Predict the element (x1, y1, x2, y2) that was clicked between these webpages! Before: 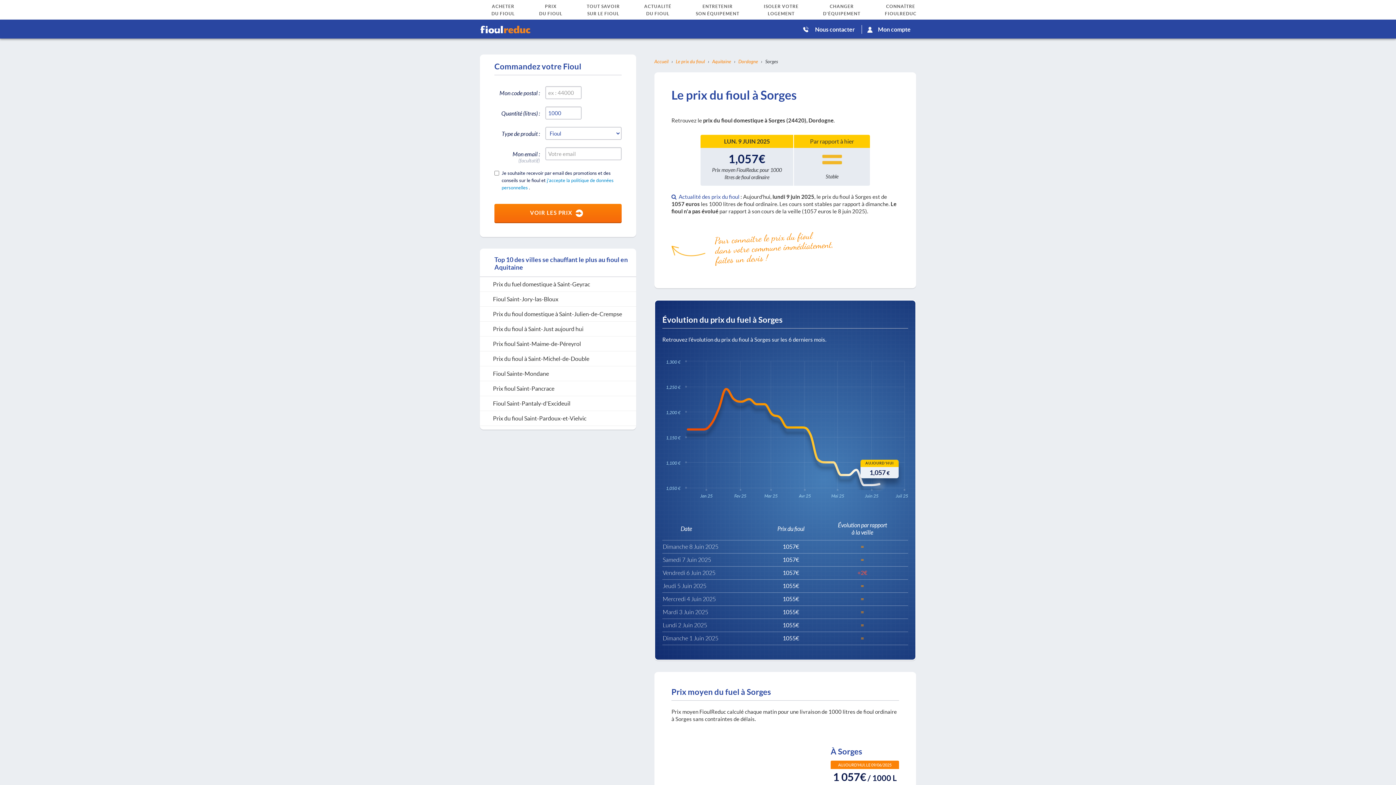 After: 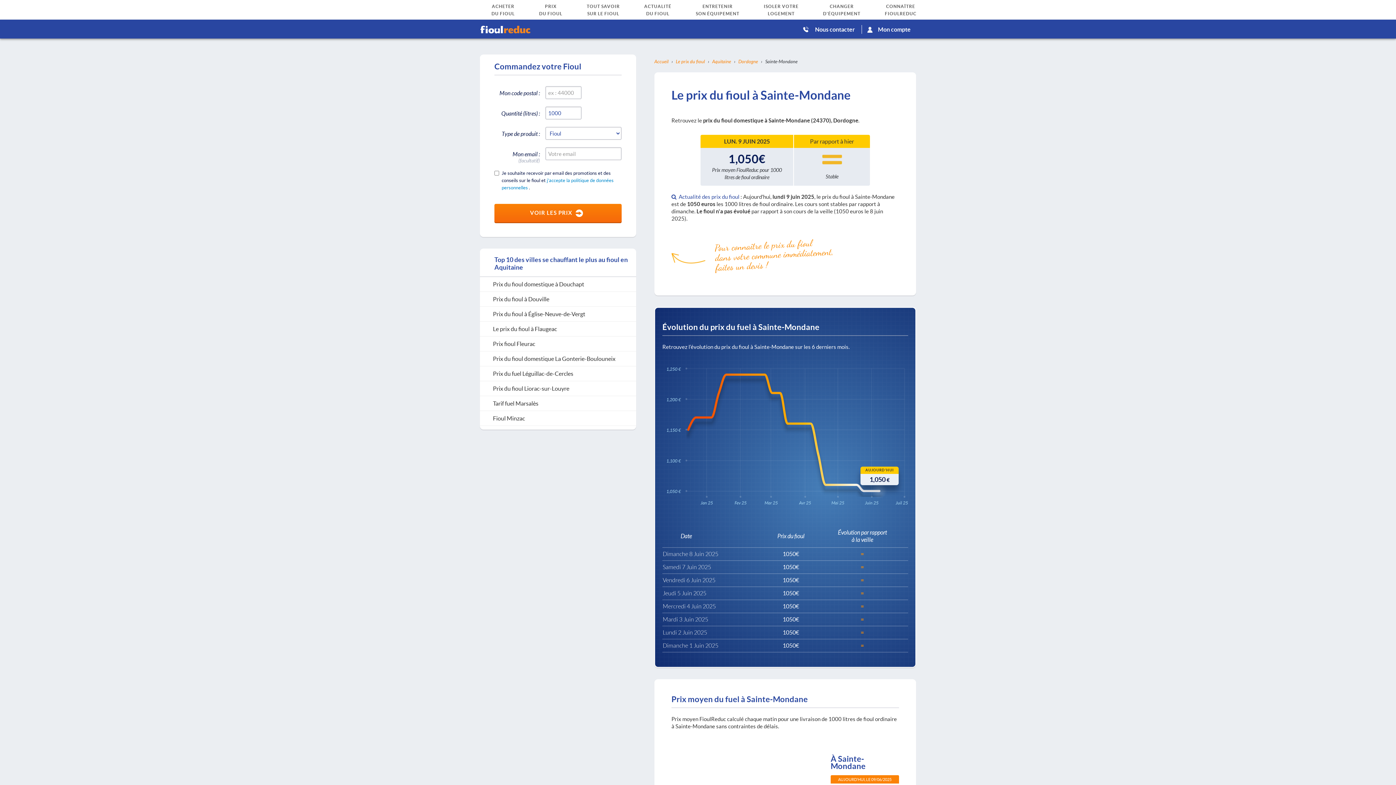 Action: bbox: (480, 366, 636, 381) label: Fioul Sainte-Mondane